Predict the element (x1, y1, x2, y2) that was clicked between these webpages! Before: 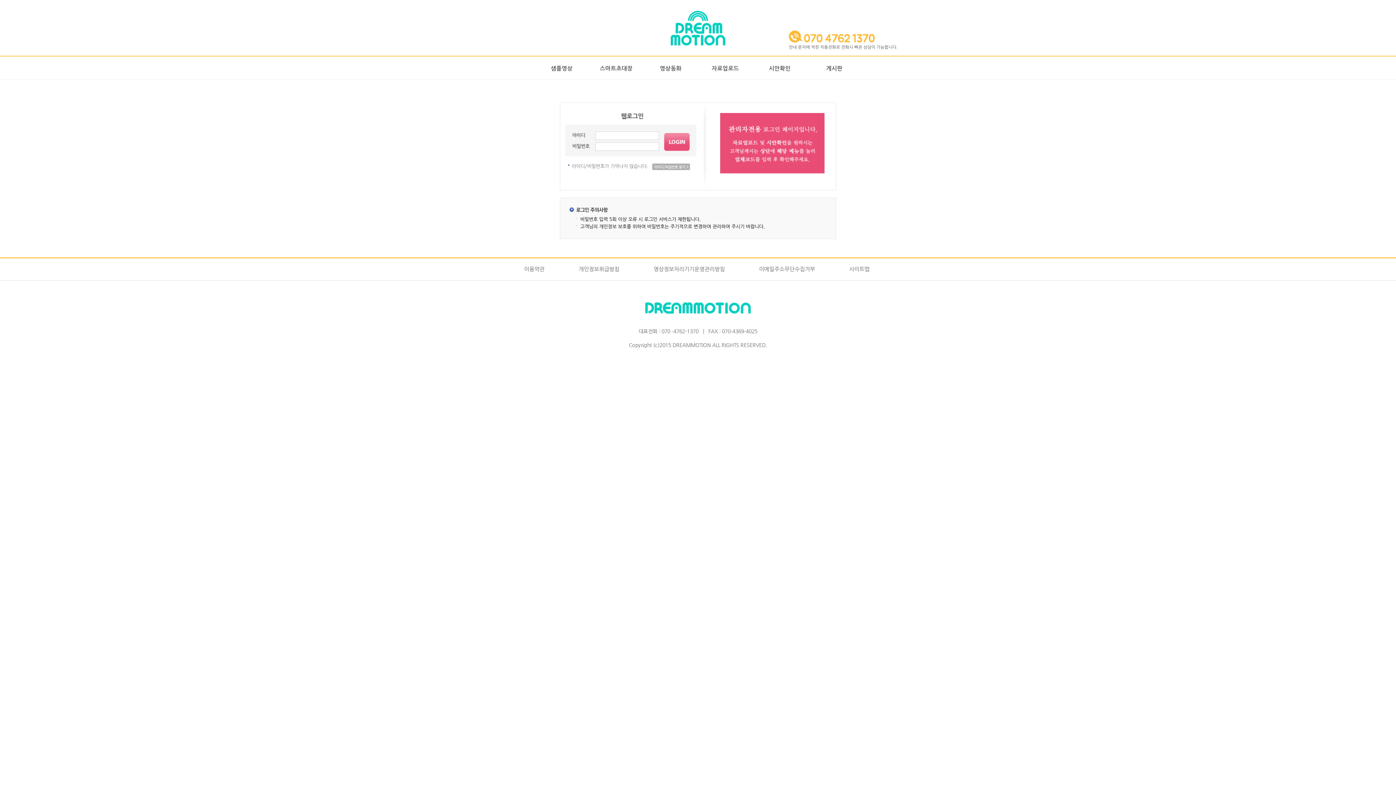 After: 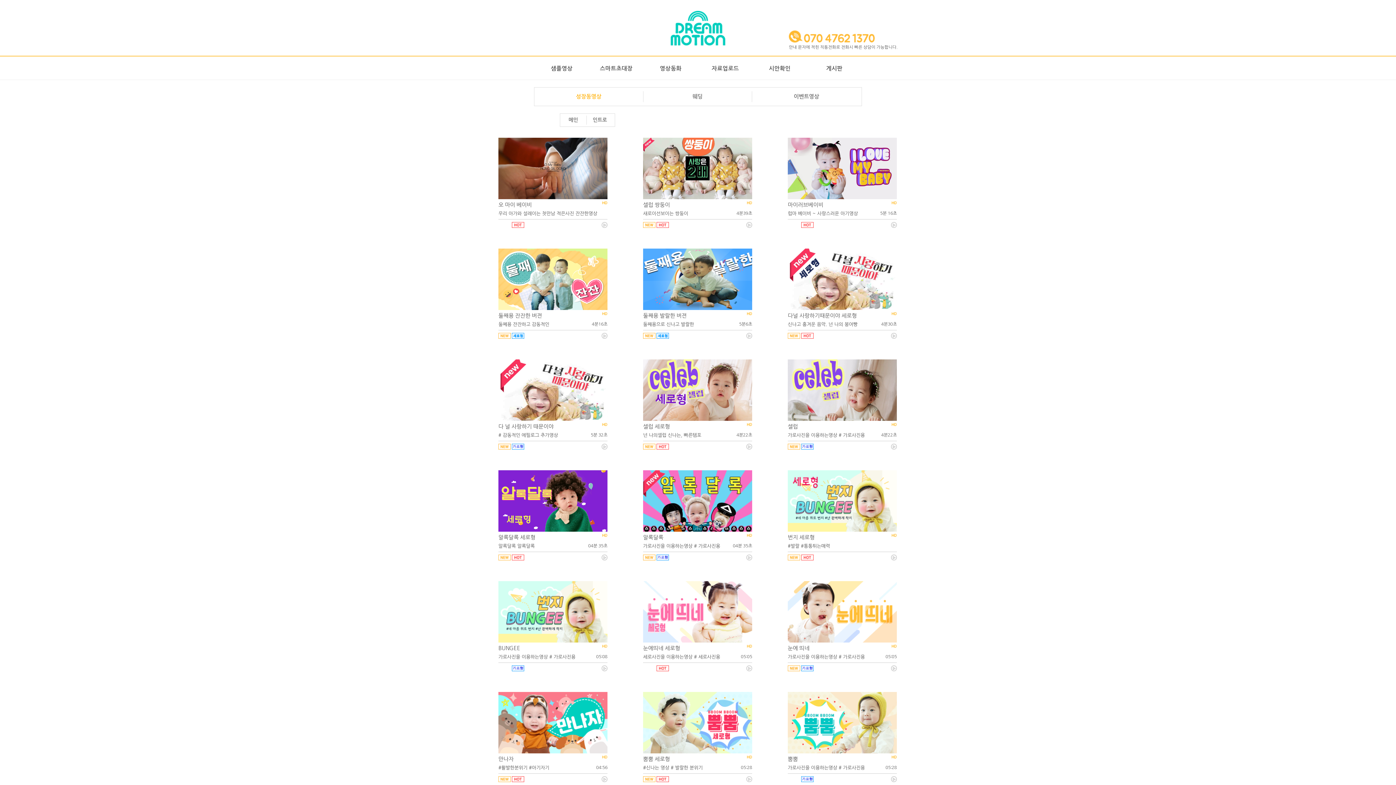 Action: label: 샘플영상 bbox: (534, 56, 589, 74)